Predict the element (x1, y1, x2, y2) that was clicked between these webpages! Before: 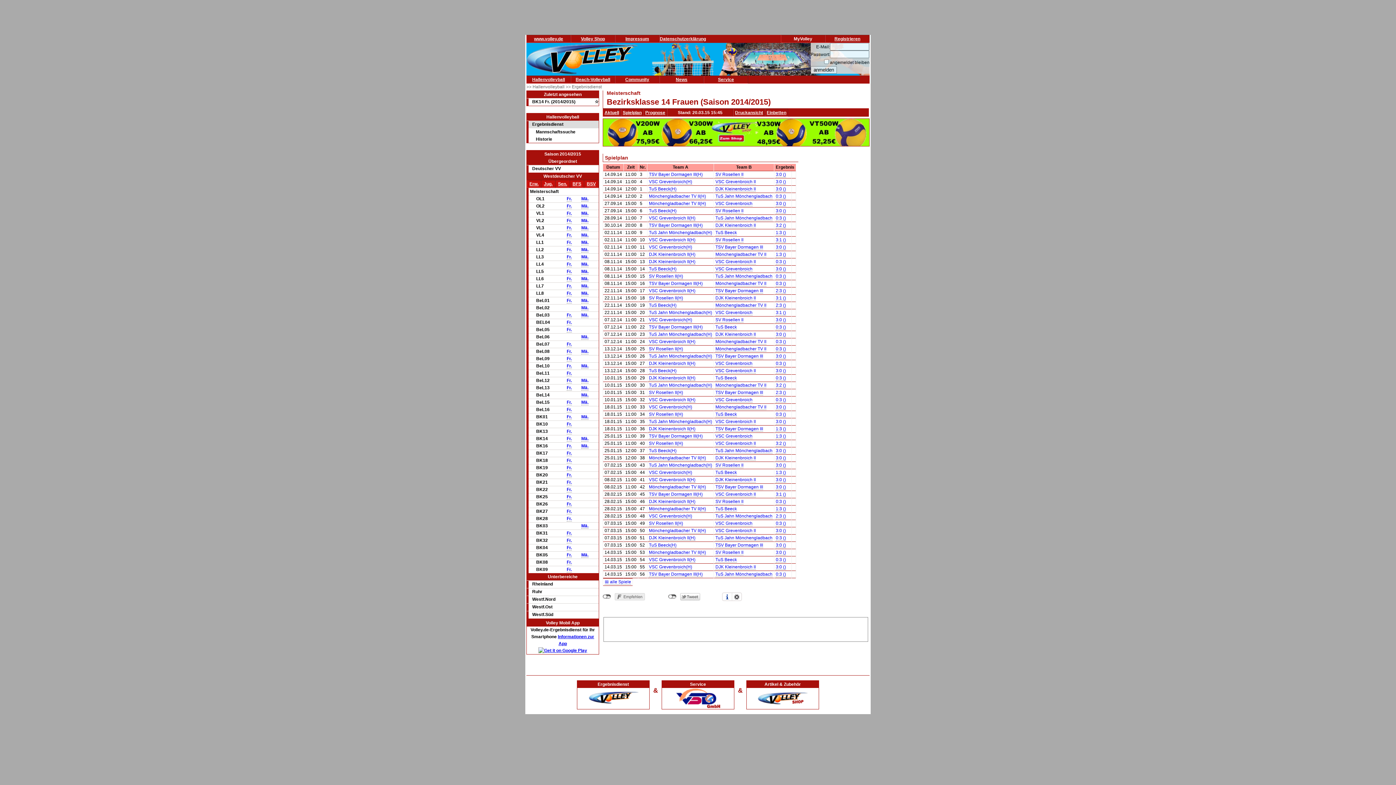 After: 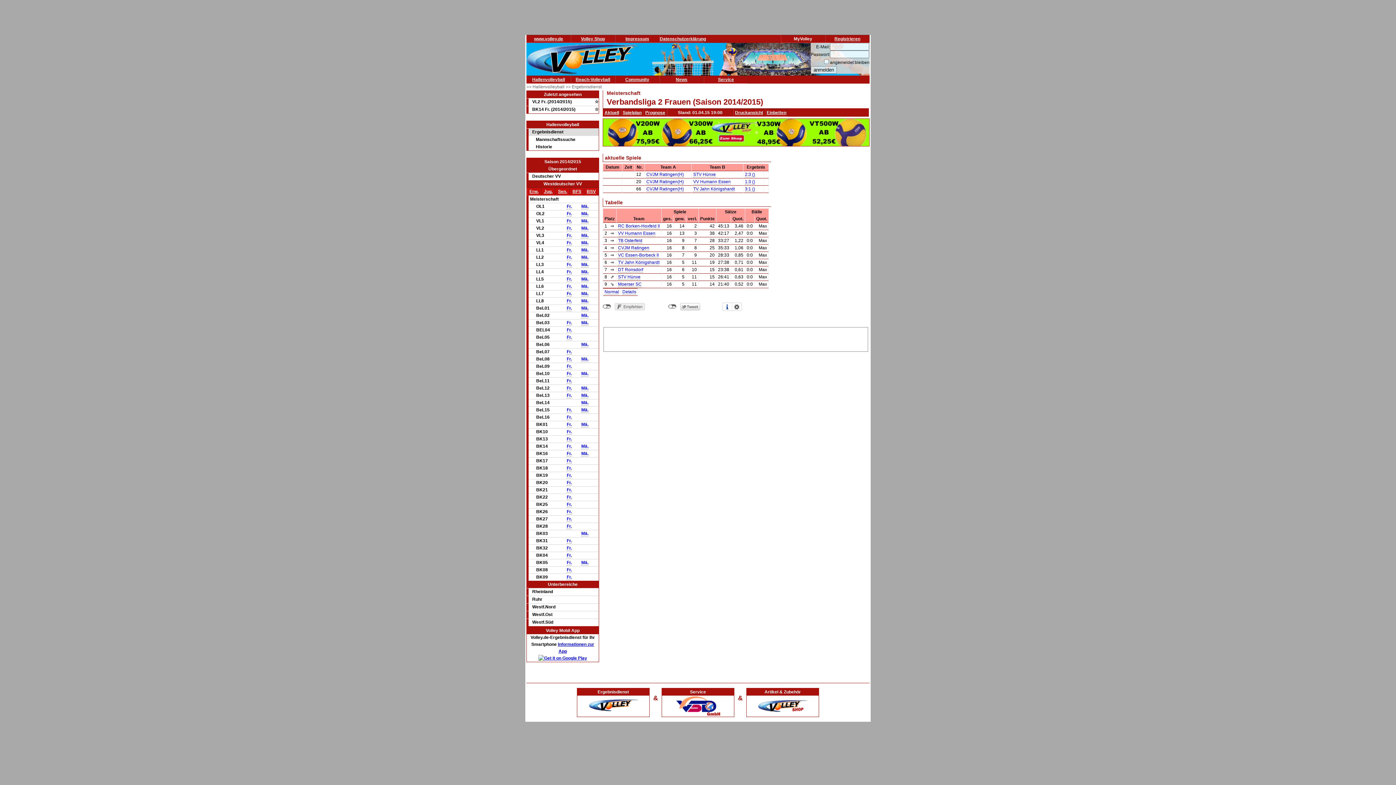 Action: bbox: (566, 218, 572, 223) label: Fr.